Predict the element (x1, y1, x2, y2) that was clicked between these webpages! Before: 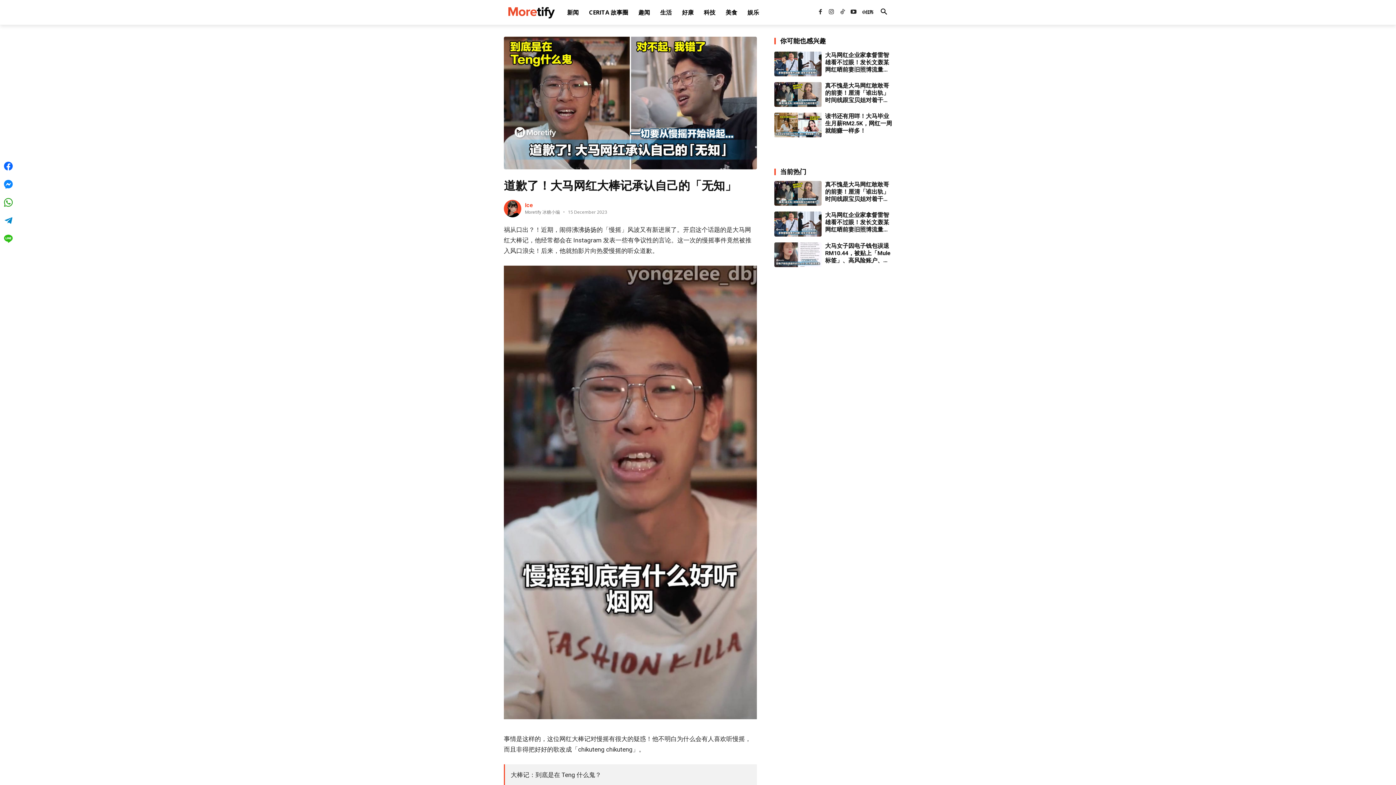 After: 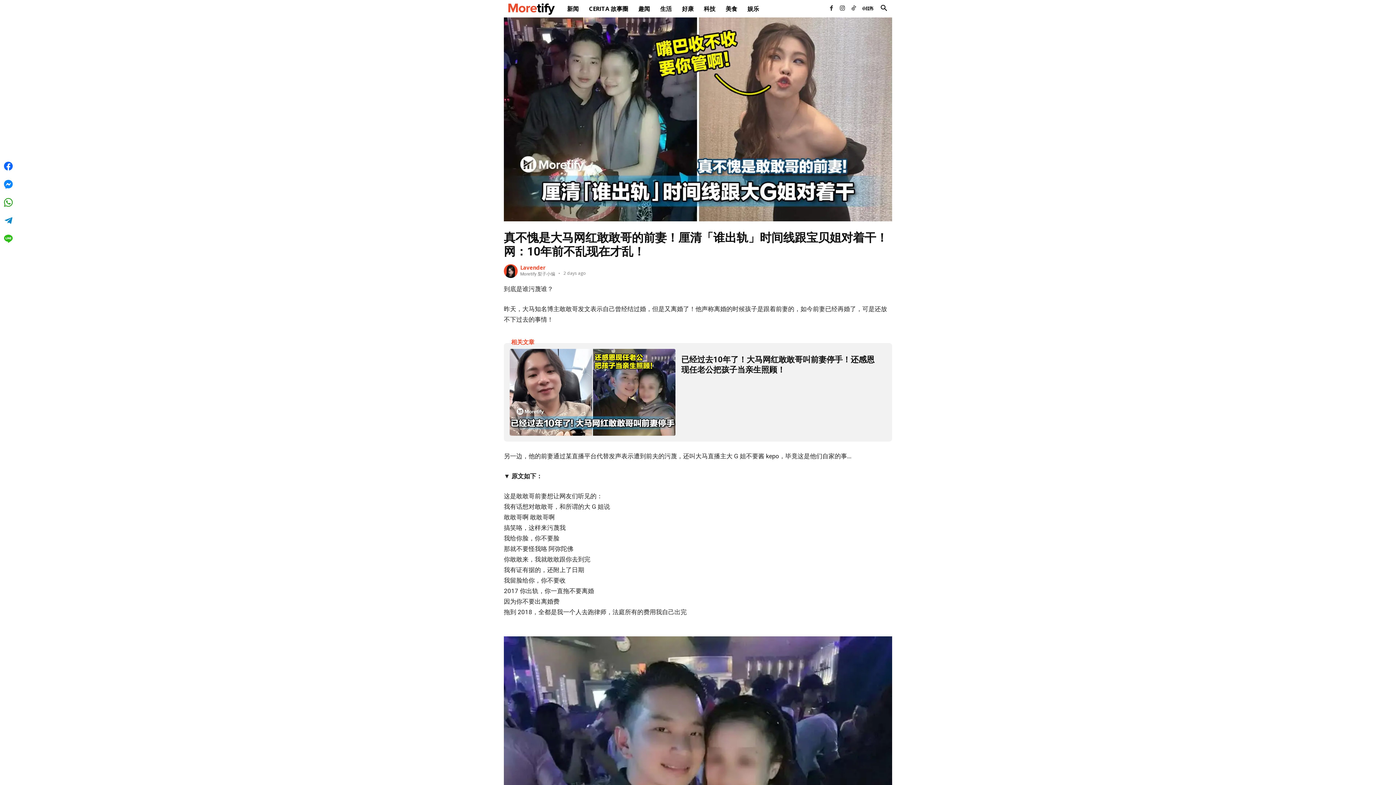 Action: bbox: (774, 82, 821, 106)